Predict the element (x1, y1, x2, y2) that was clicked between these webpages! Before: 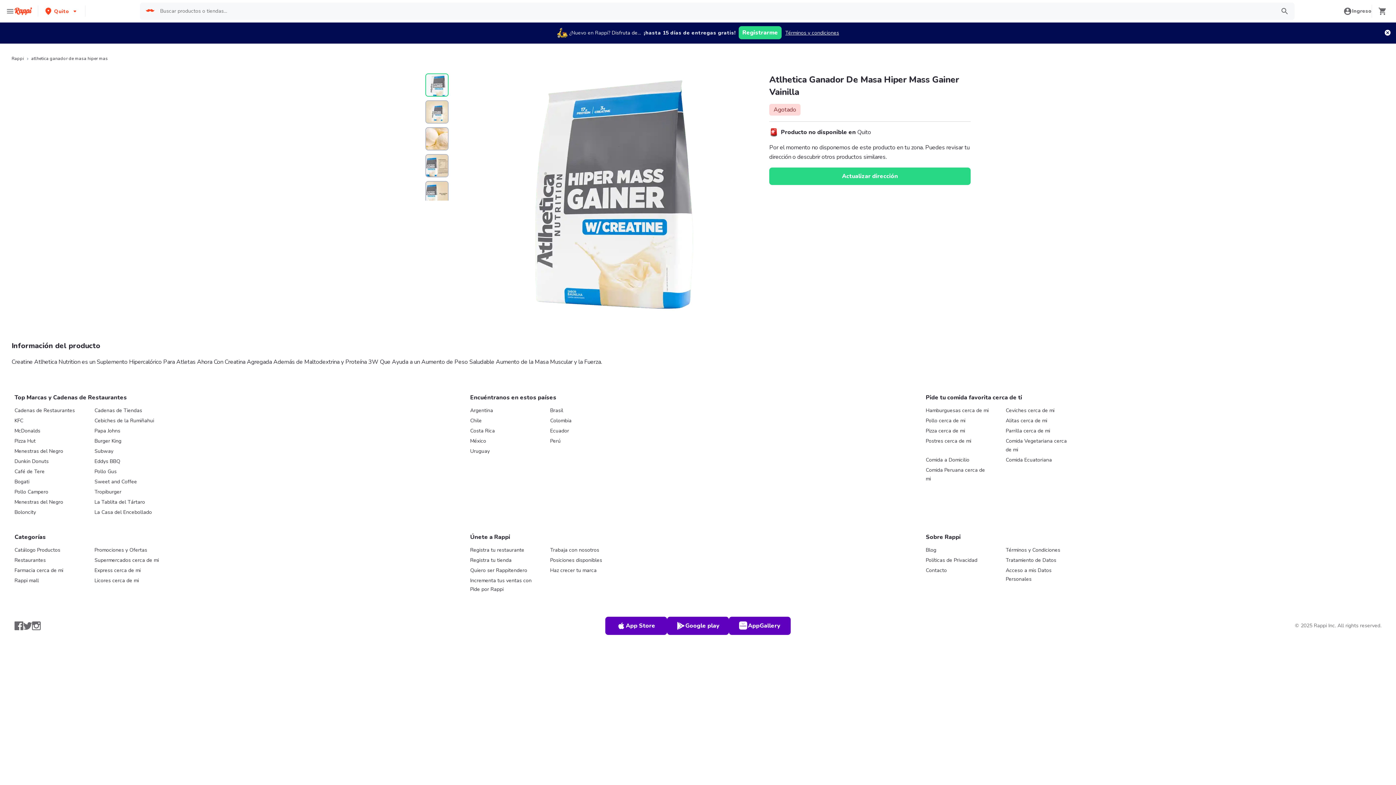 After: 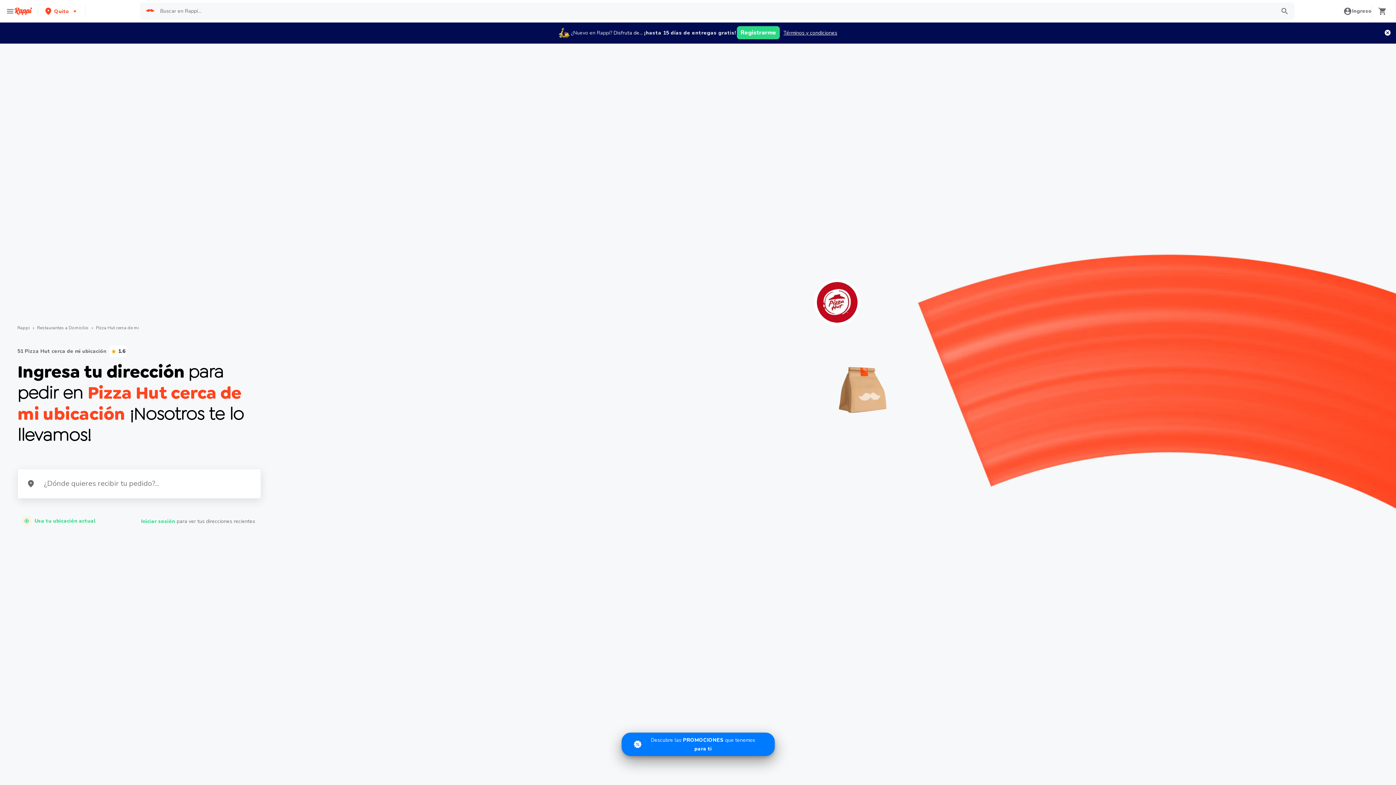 Action: bbox: (14, 437, 35, 444) label: Pizza Hut